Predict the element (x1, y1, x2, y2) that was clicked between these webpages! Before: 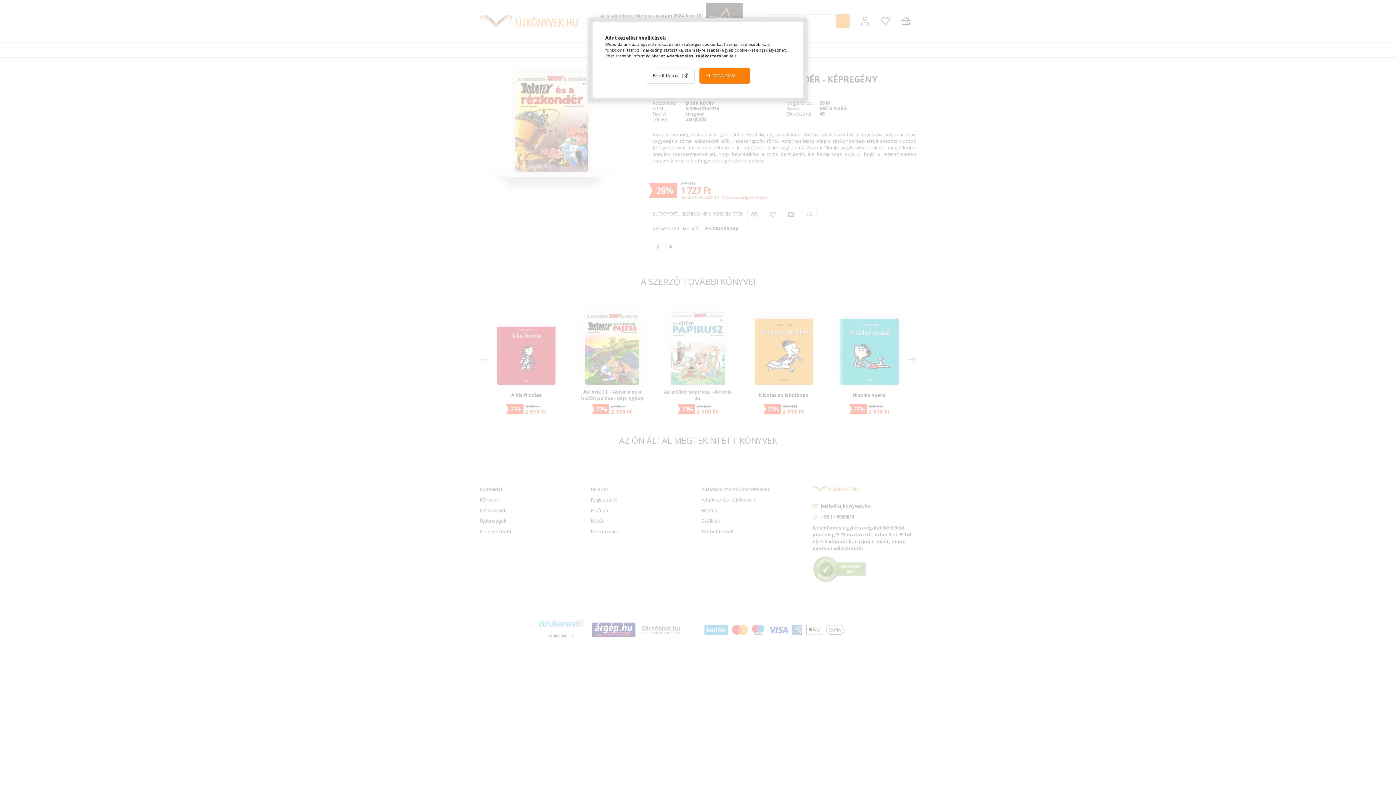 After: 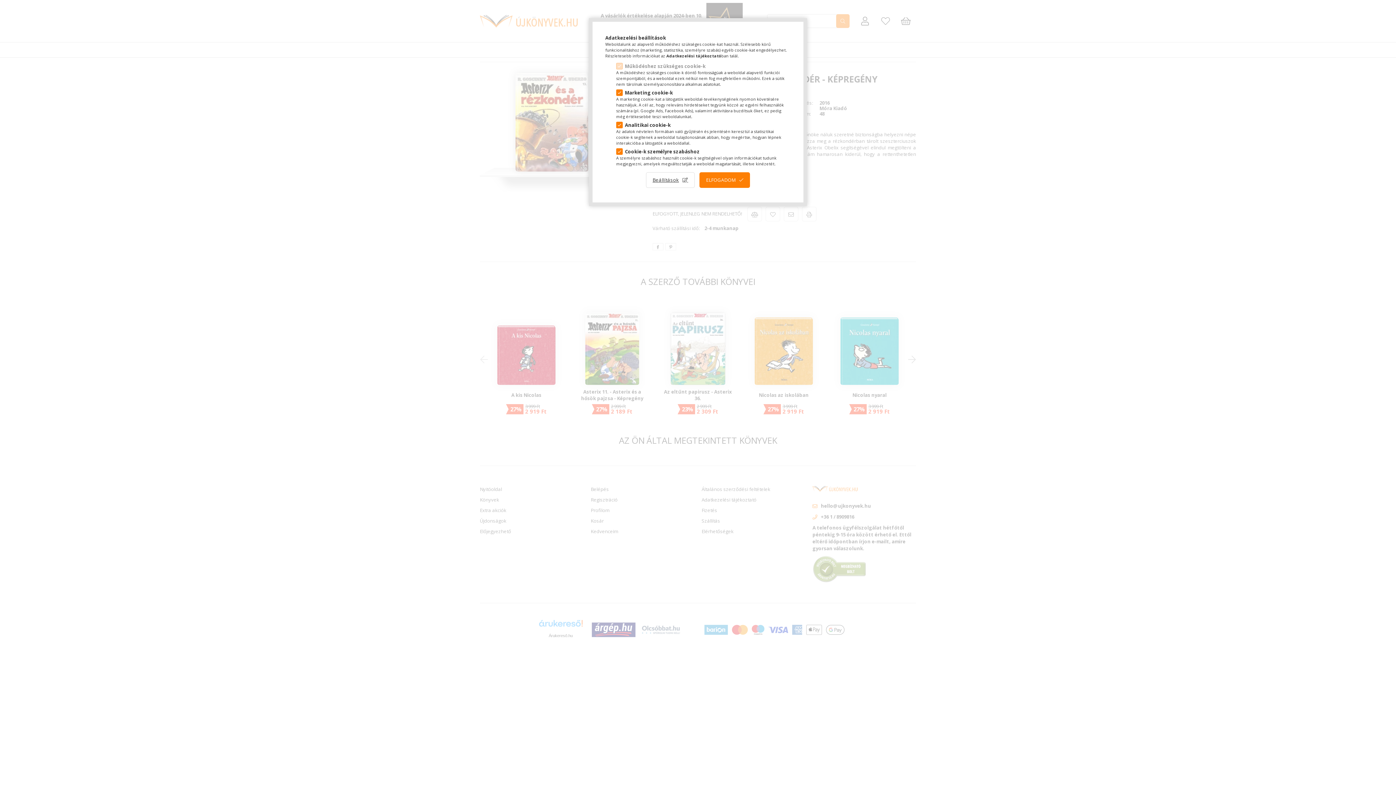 Action: bbox: (646, 68, 694, 83) label: Beállítások